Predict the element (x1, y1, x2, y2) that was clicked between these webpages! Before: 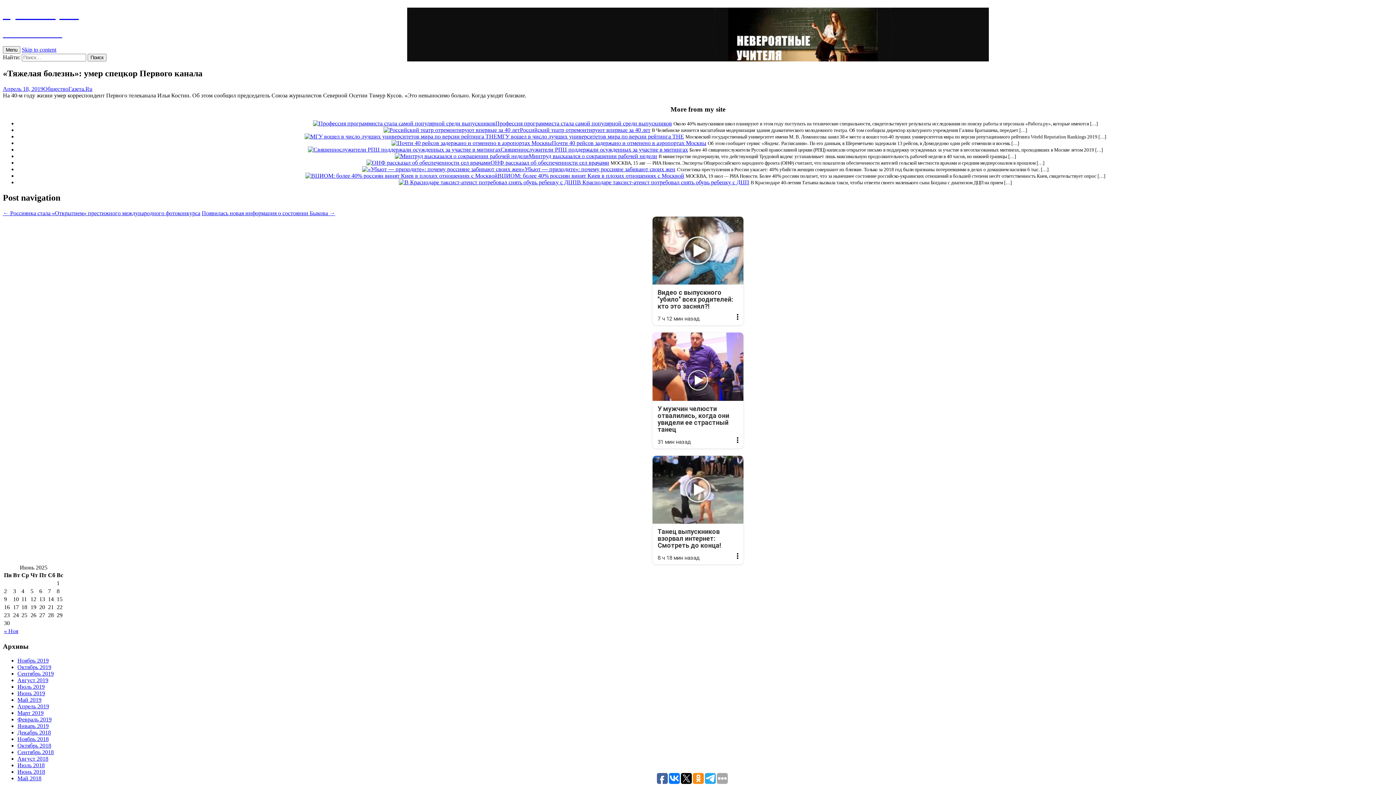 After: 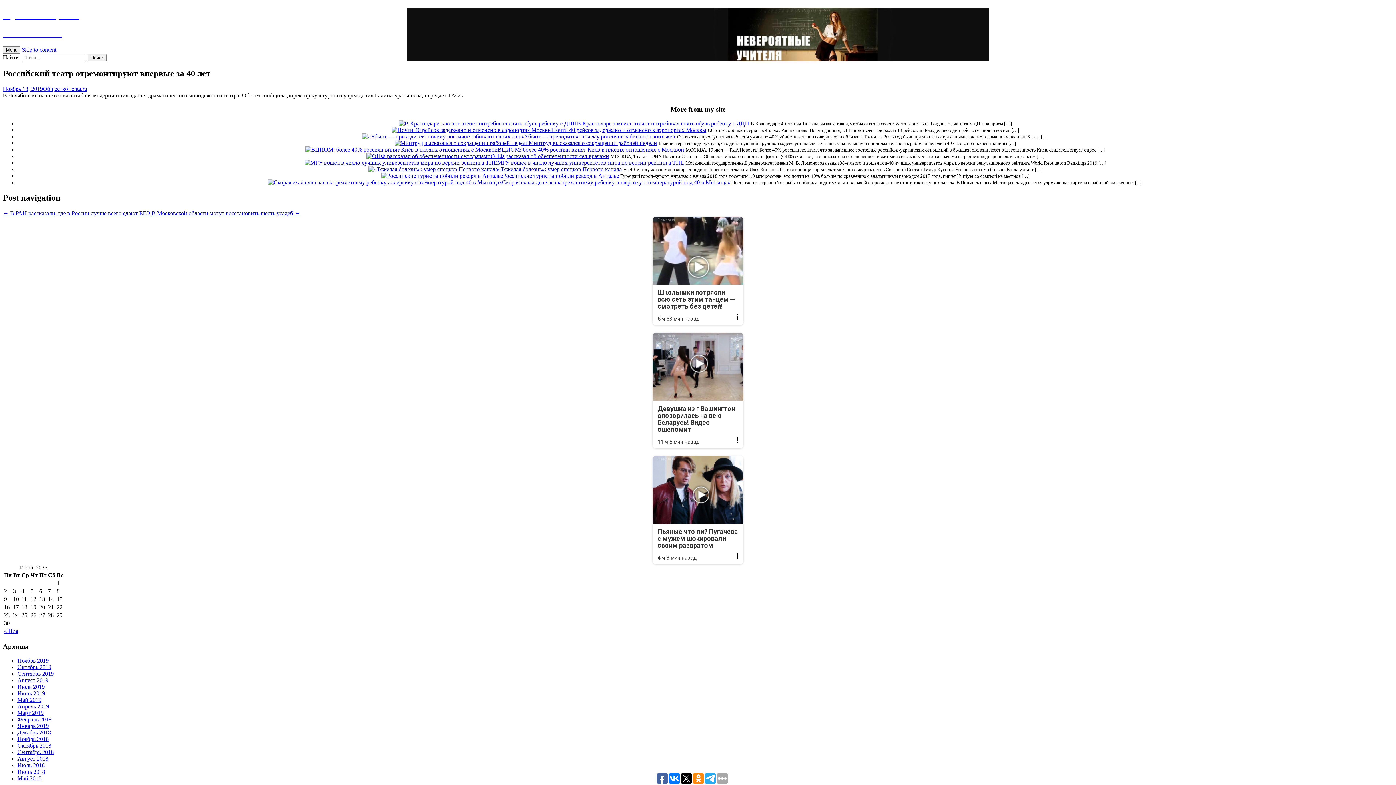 Action: bbox: (520, 126, 650, 133) label: Российский театр отремонтируют впервые за 40 лет